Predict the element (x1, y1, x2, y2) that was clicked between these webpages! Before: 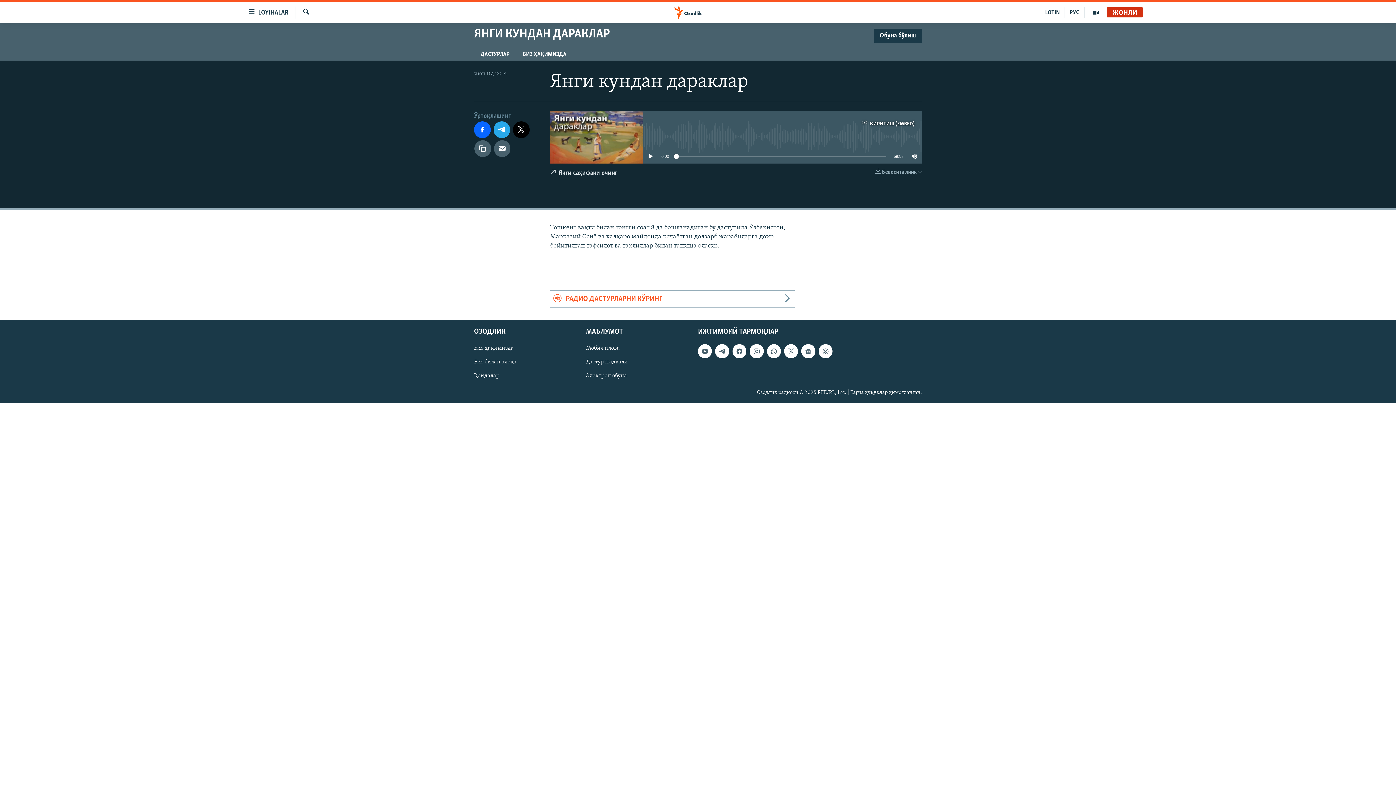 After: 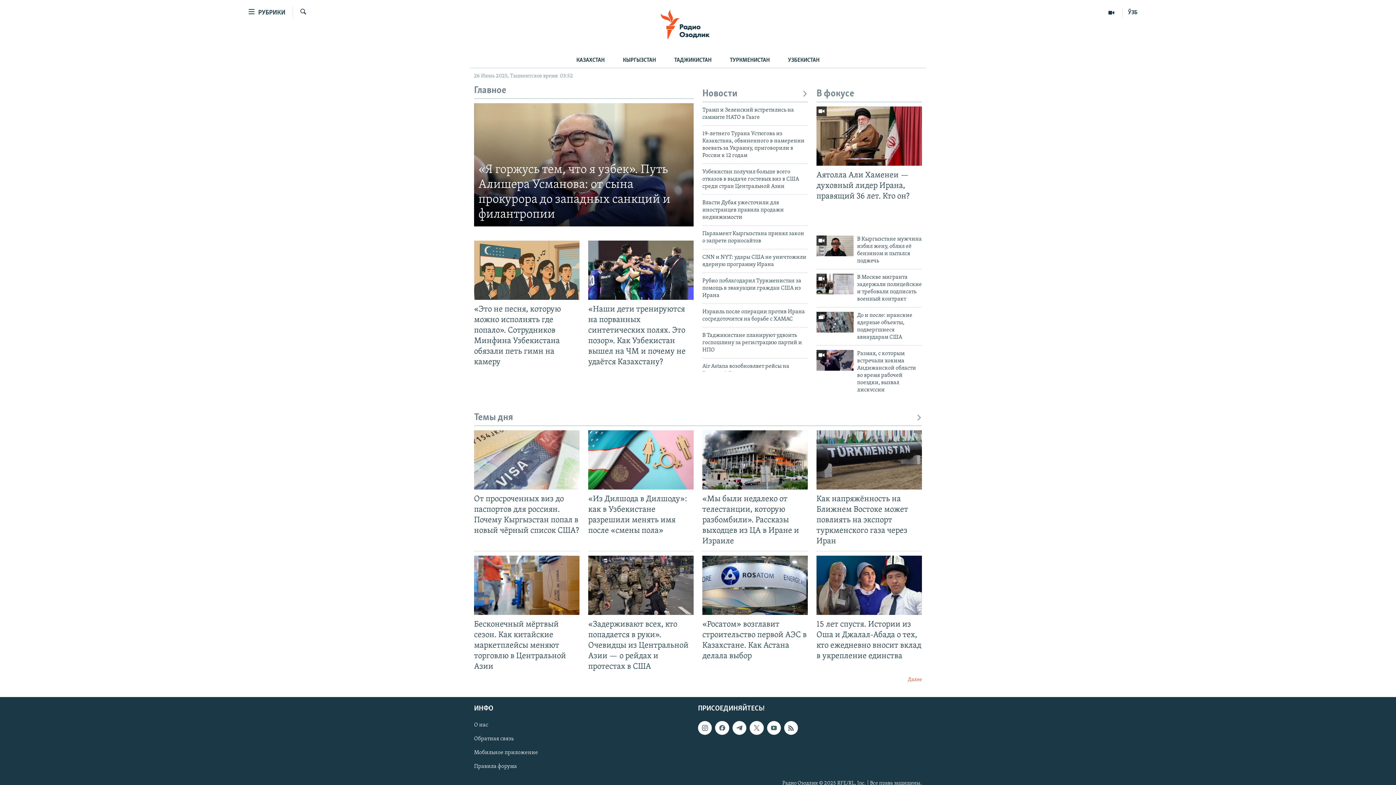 Action: bbox: (1064, 7, 1085, 17) label: РУС